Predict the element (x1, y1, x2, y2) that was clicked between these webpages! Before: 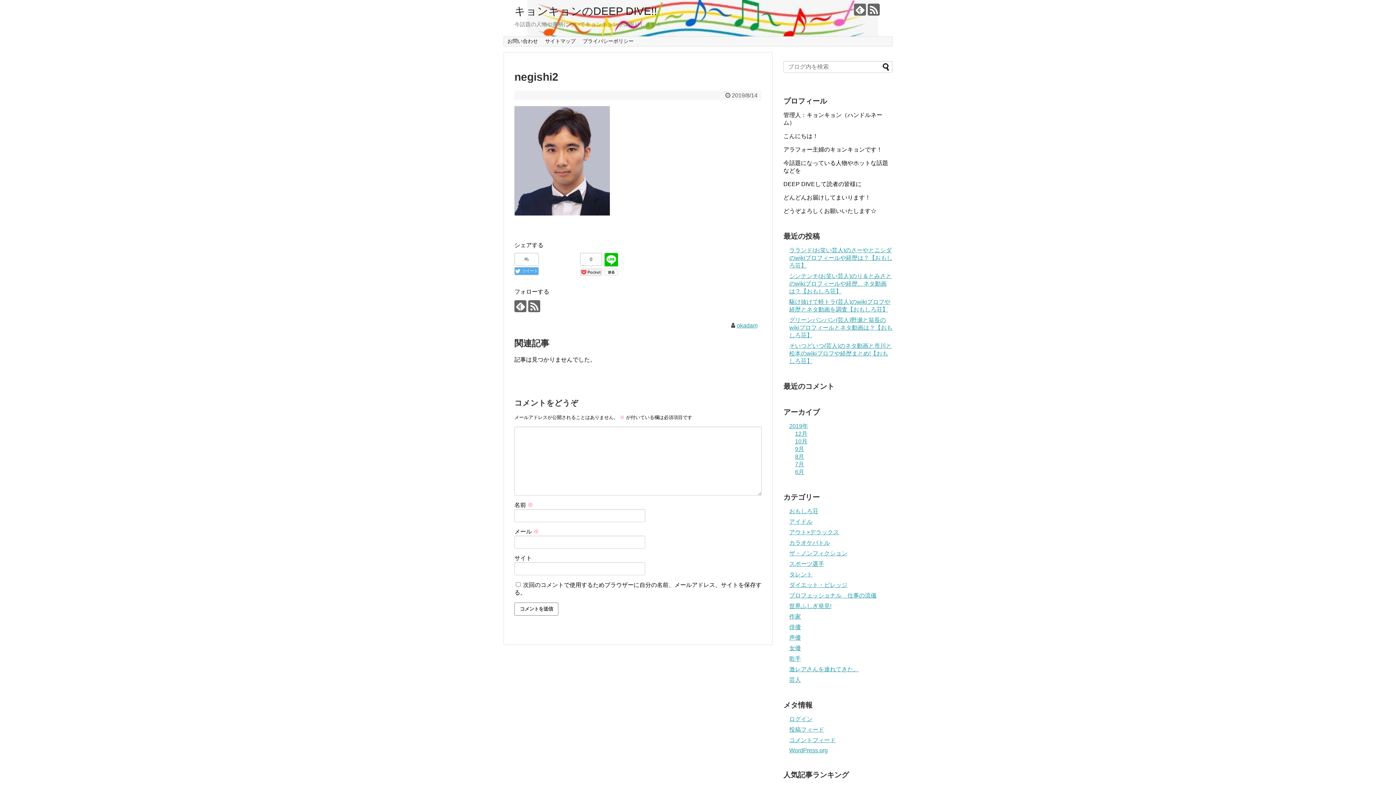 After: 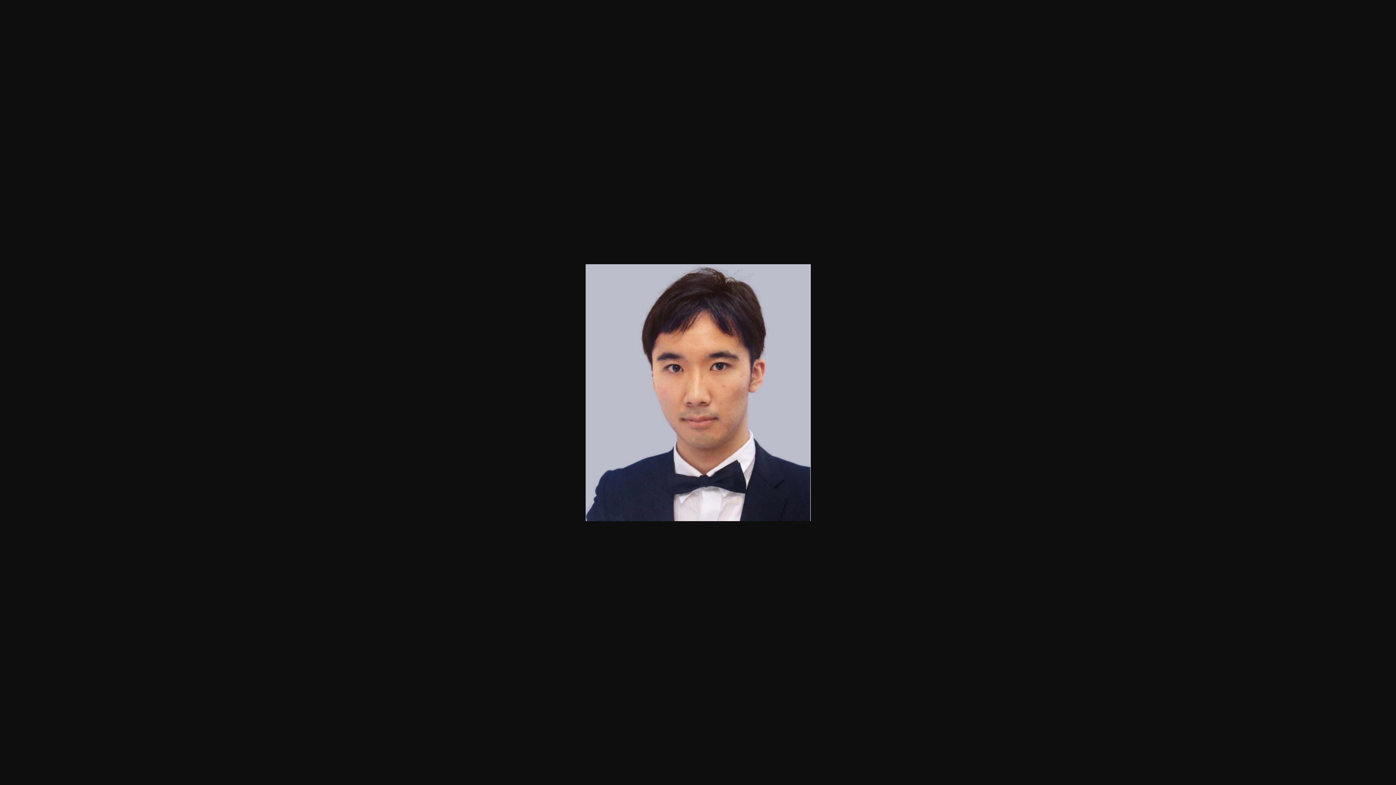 Action: bbox: (514, 210, 610, 216)